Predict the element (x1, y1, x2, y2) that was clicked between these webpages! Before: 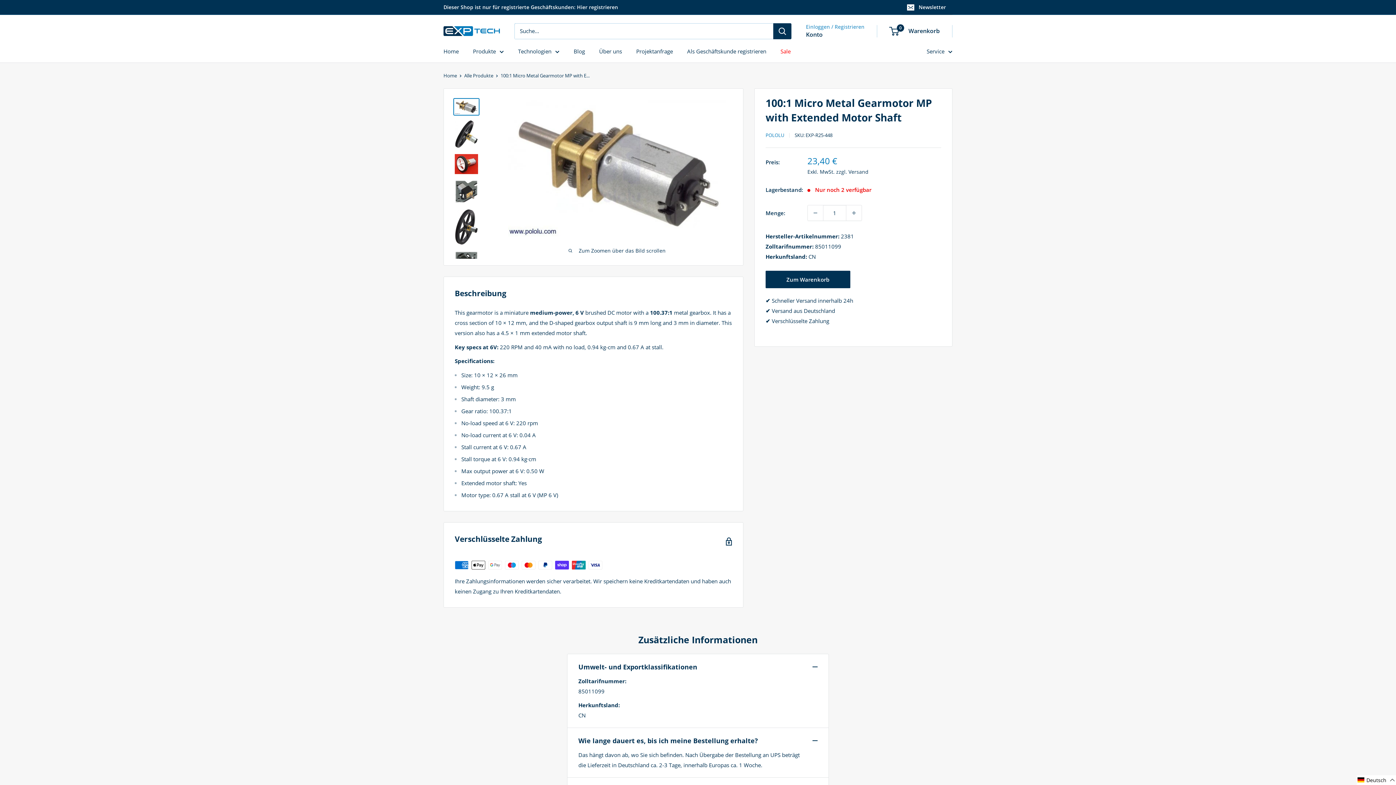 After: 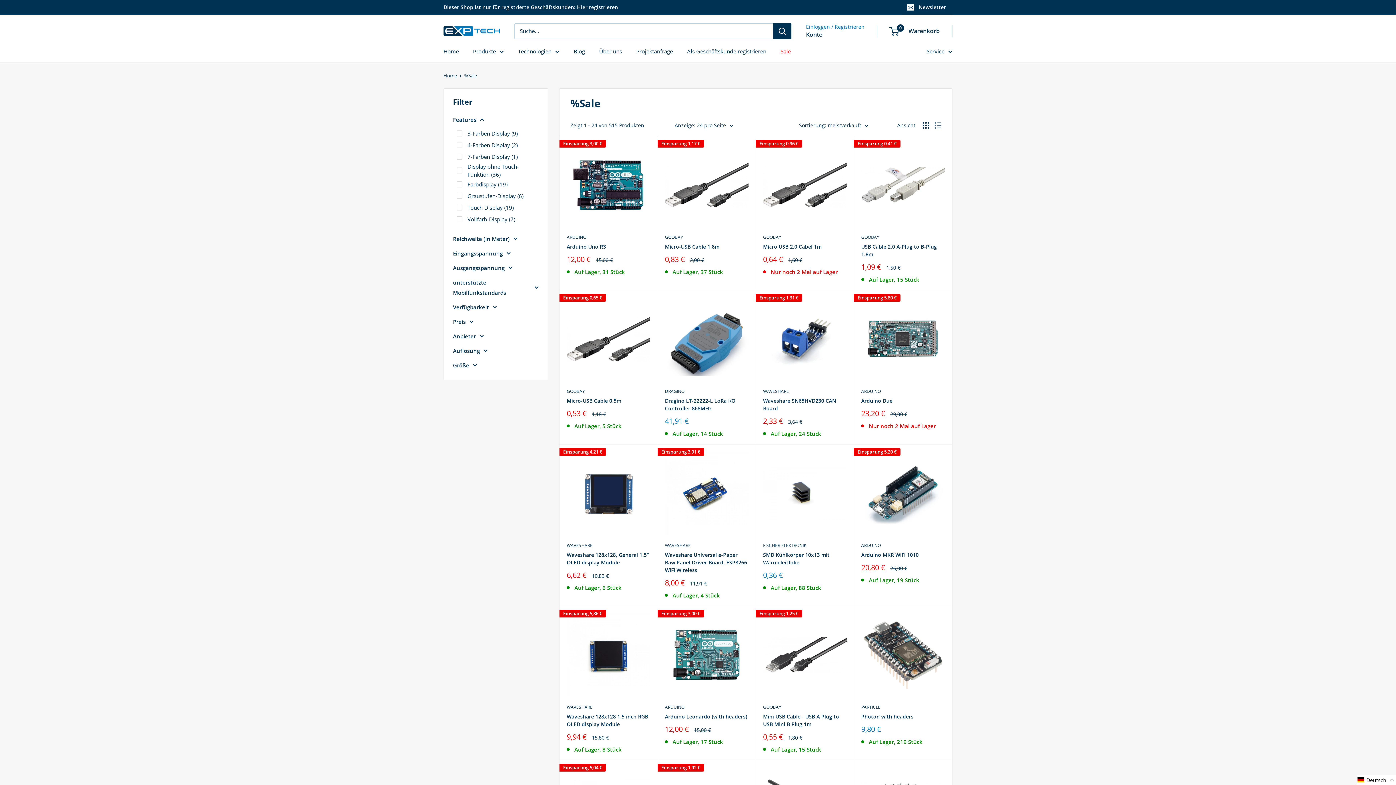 Action: bbox: (780, 46, 790, 56) label: Sale